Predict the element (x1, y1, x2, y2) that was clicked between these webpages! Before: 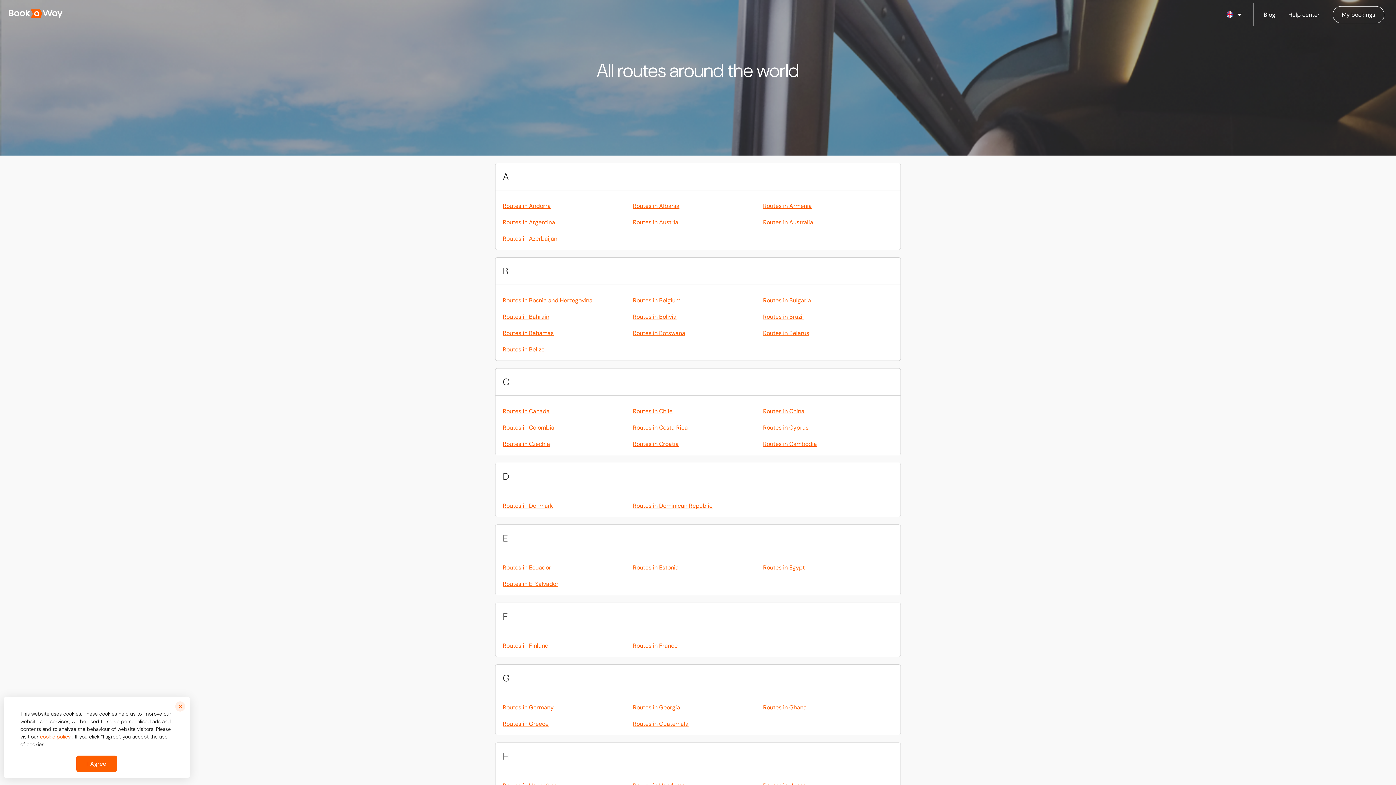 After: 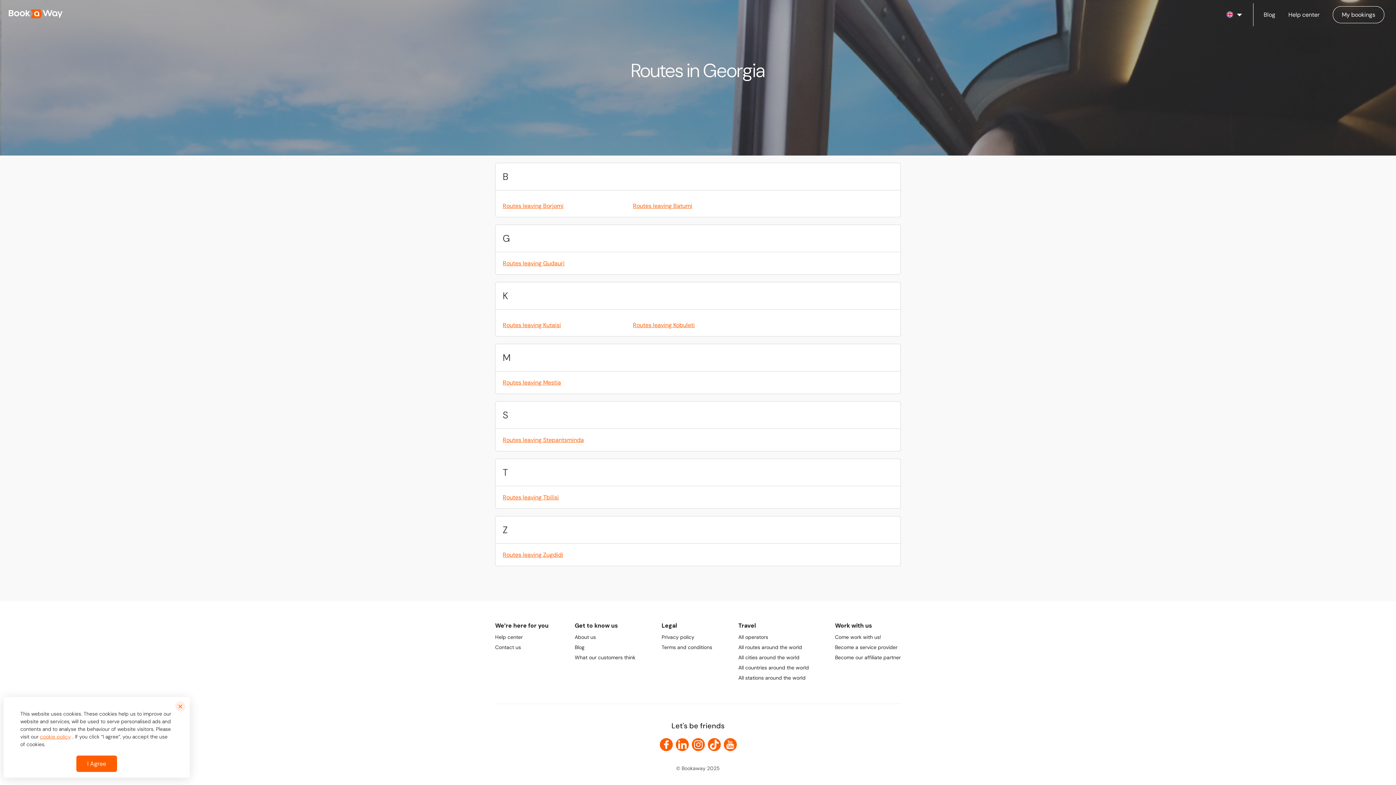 Action: label: Routes in Georgia bbox: (633, 704, 680, 711)